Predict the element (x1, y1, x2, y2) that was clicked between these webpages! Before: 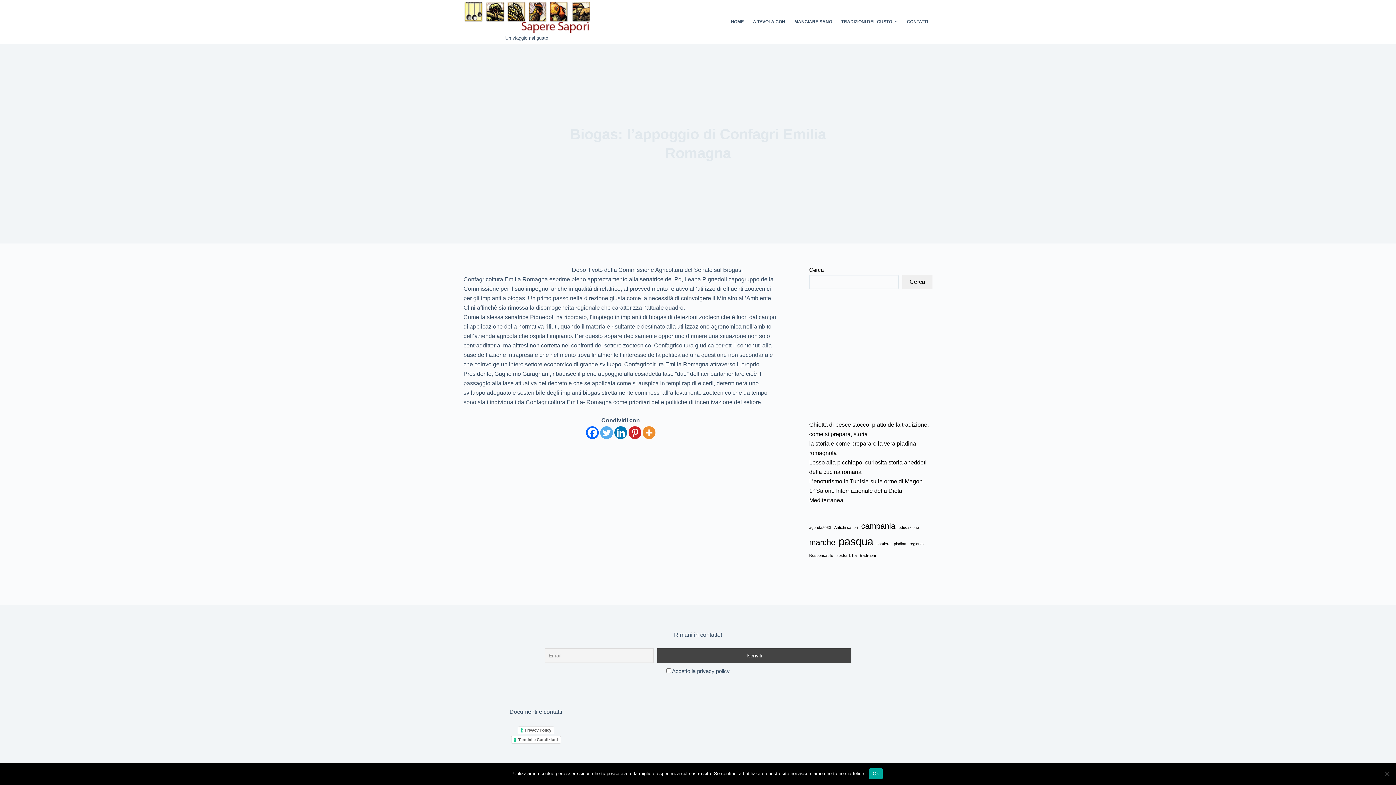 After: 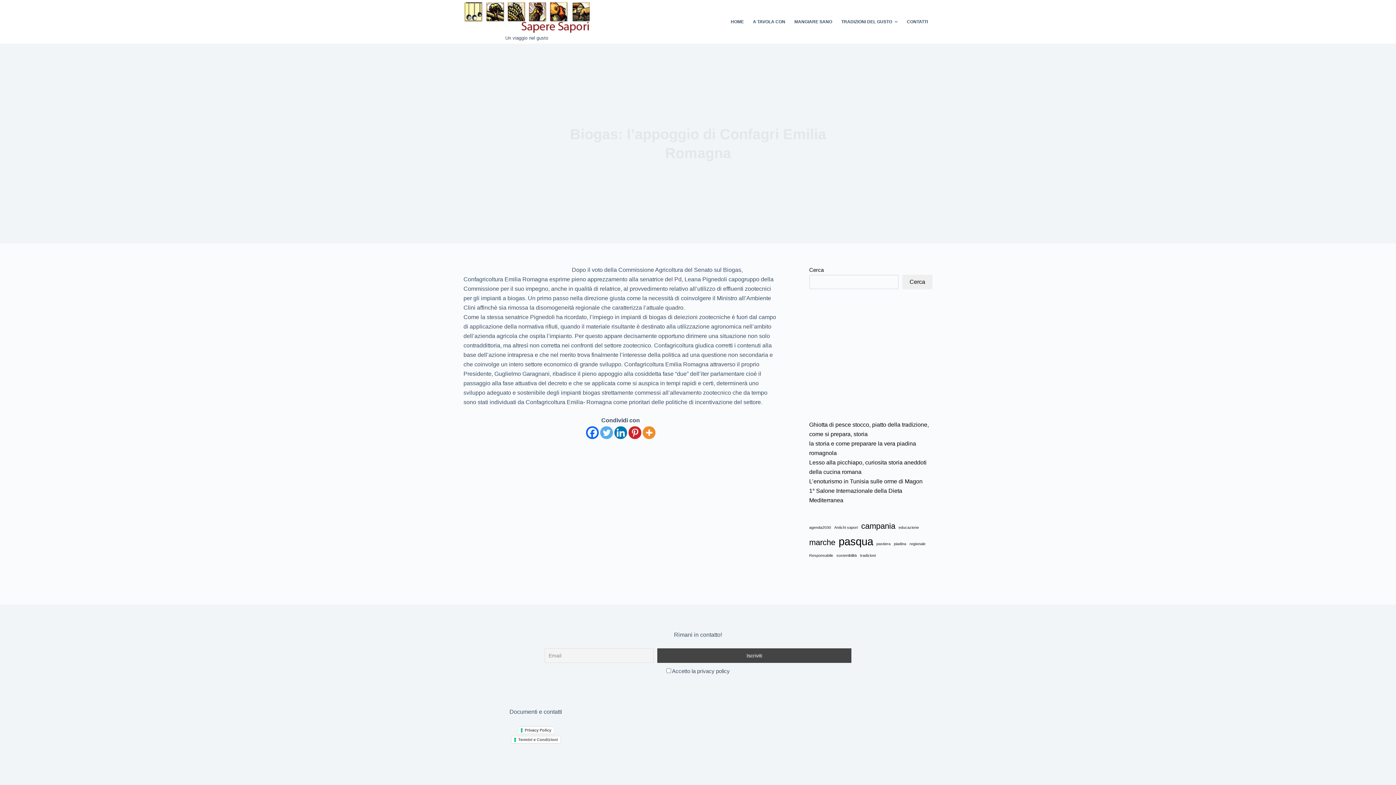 Action: label: Ok bbox: (869, 768, 883, 779)